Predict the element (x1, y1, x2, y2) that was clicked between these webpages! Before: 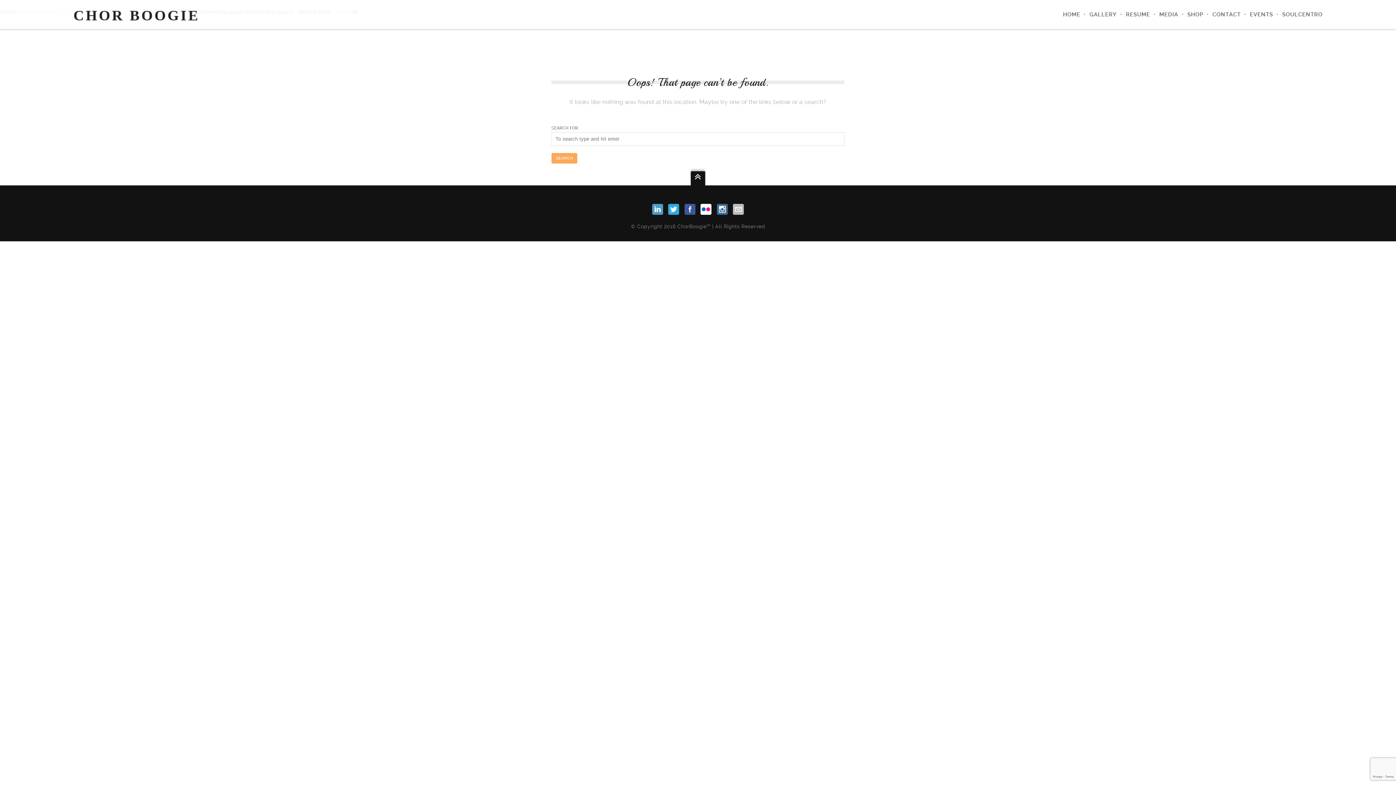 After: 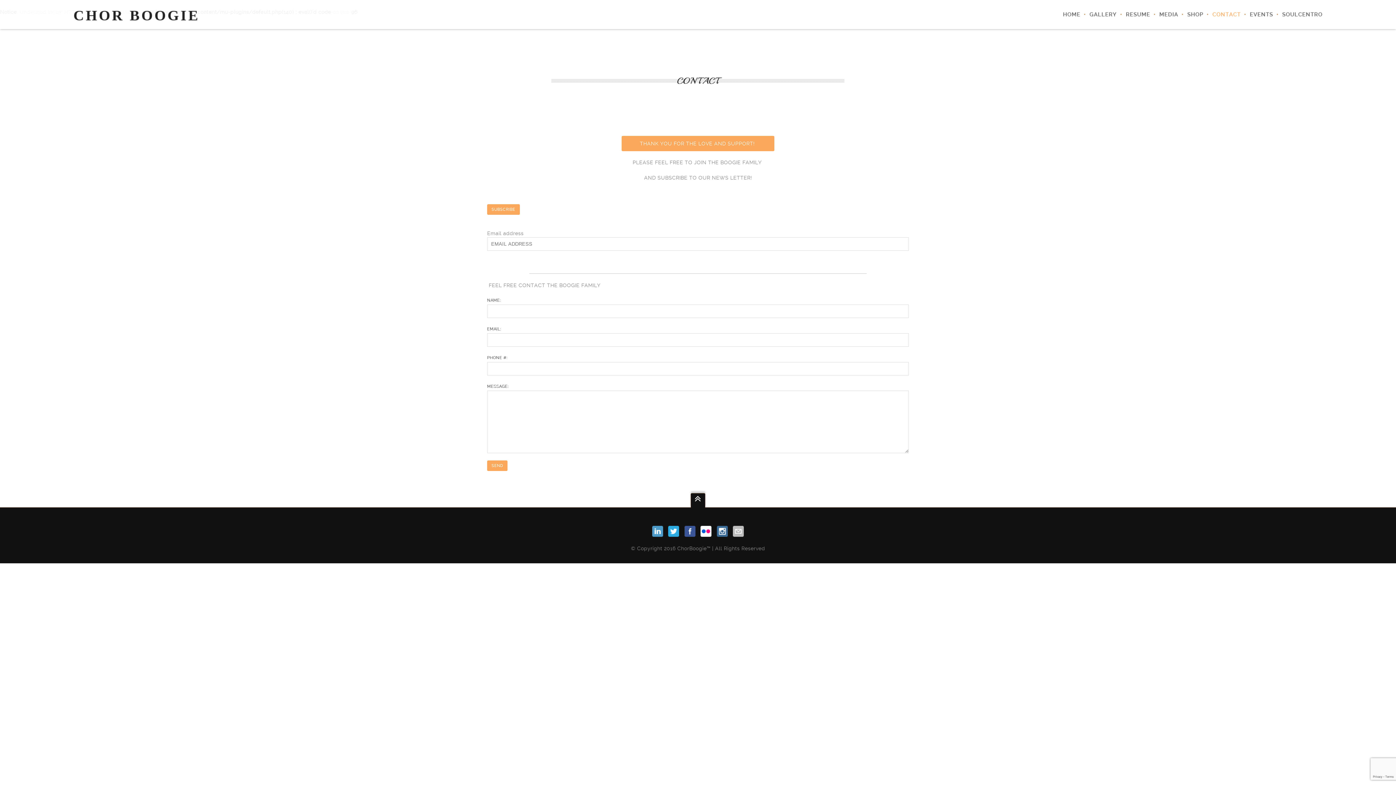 Action: bbox: (1203, 0, 1241, 29) label: CONTACT